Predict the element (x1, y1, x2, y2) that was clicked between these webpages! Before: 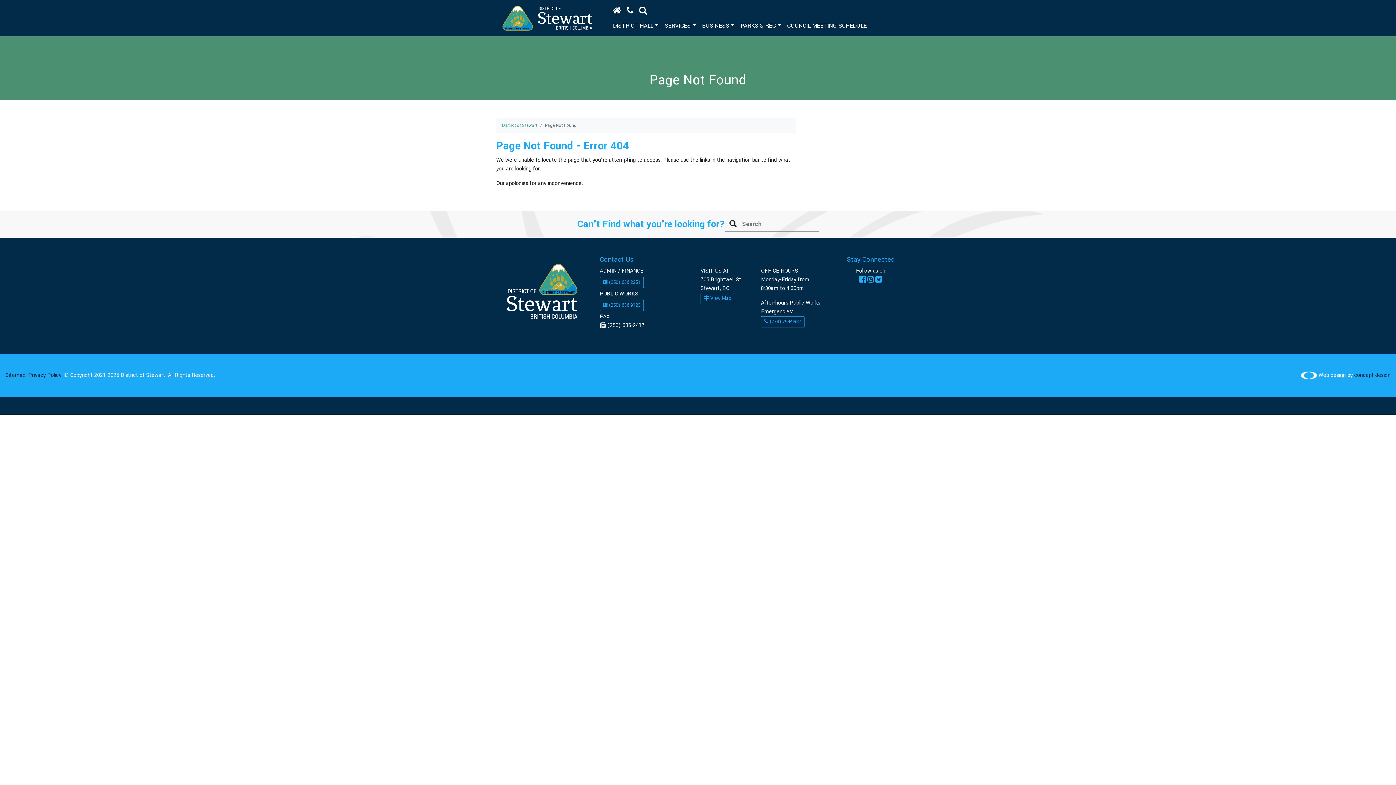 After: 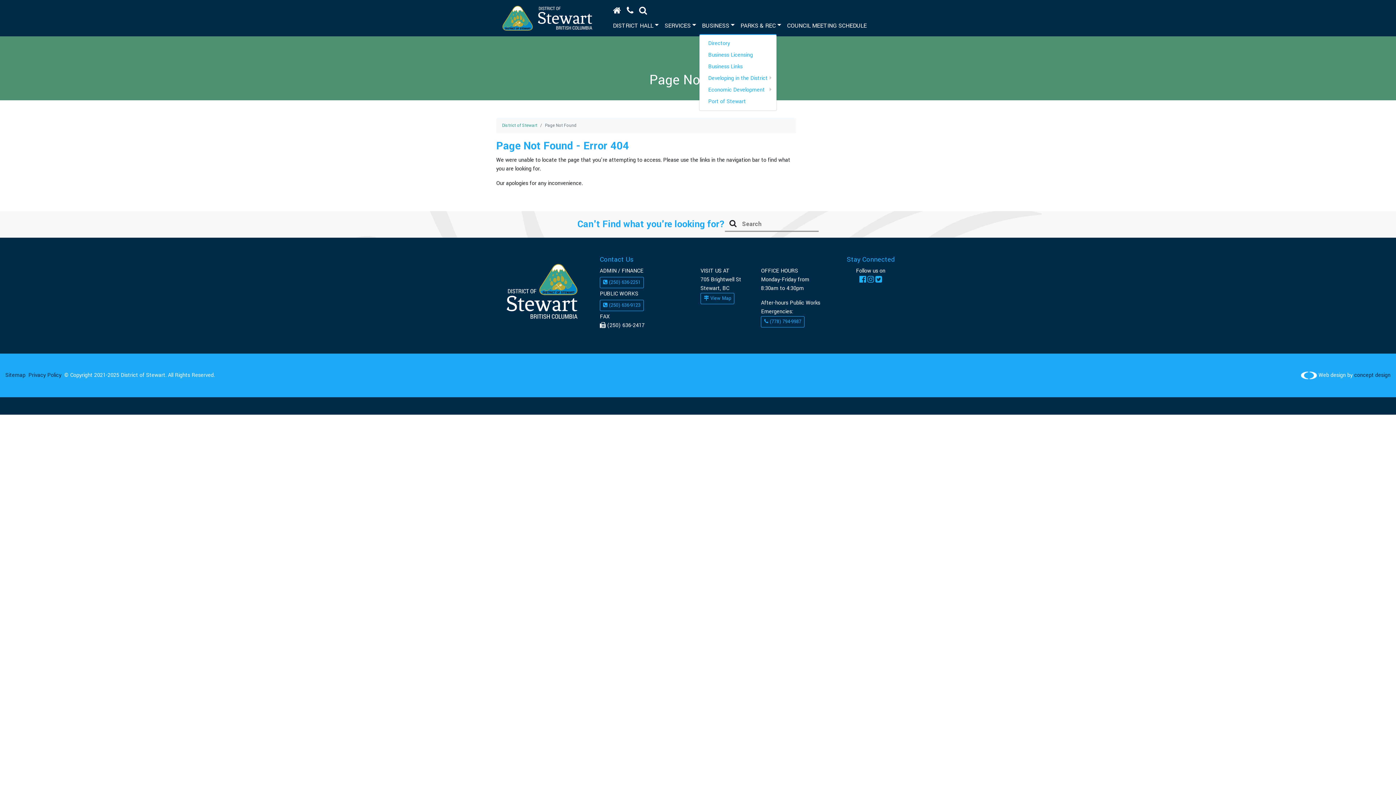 Action: bbox: (699, 18, 737, 33) label: BUSINESS